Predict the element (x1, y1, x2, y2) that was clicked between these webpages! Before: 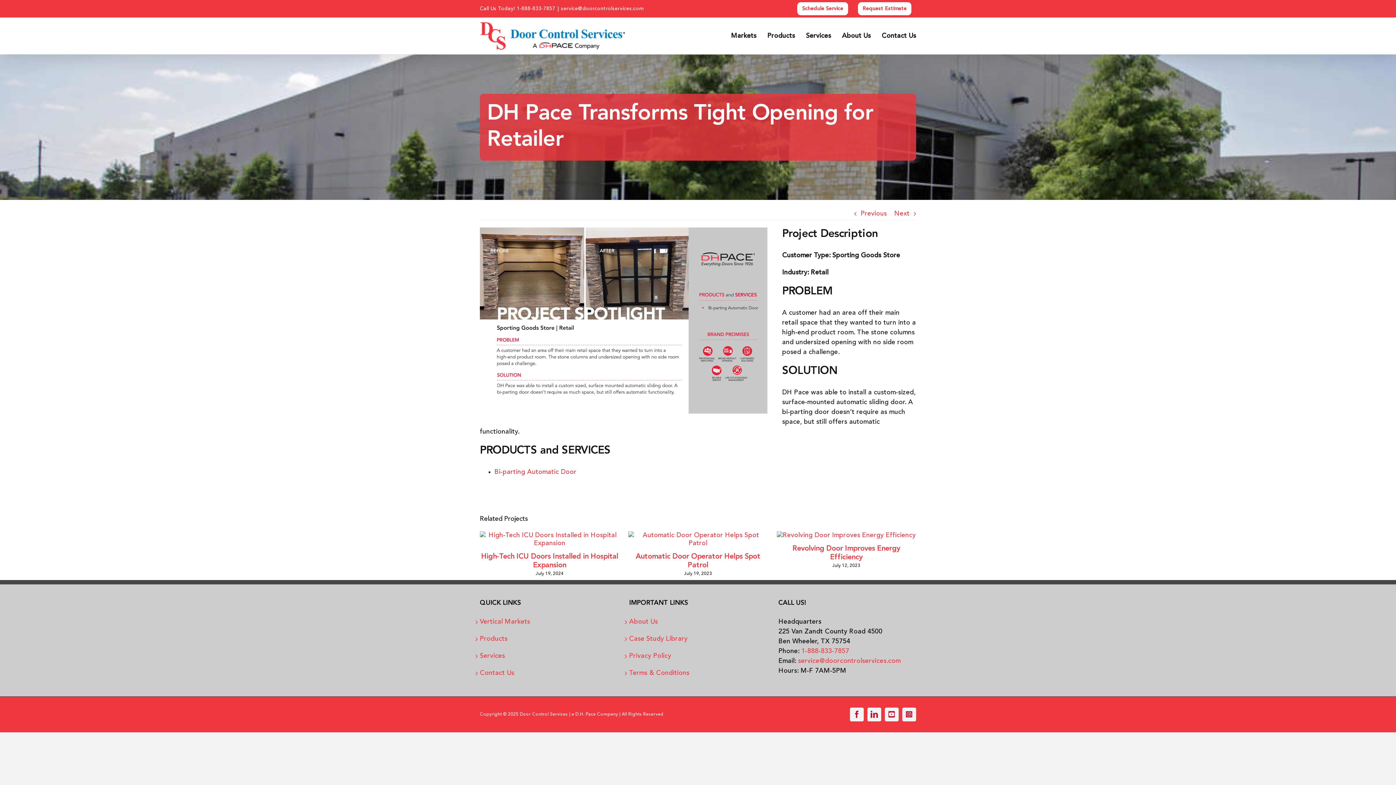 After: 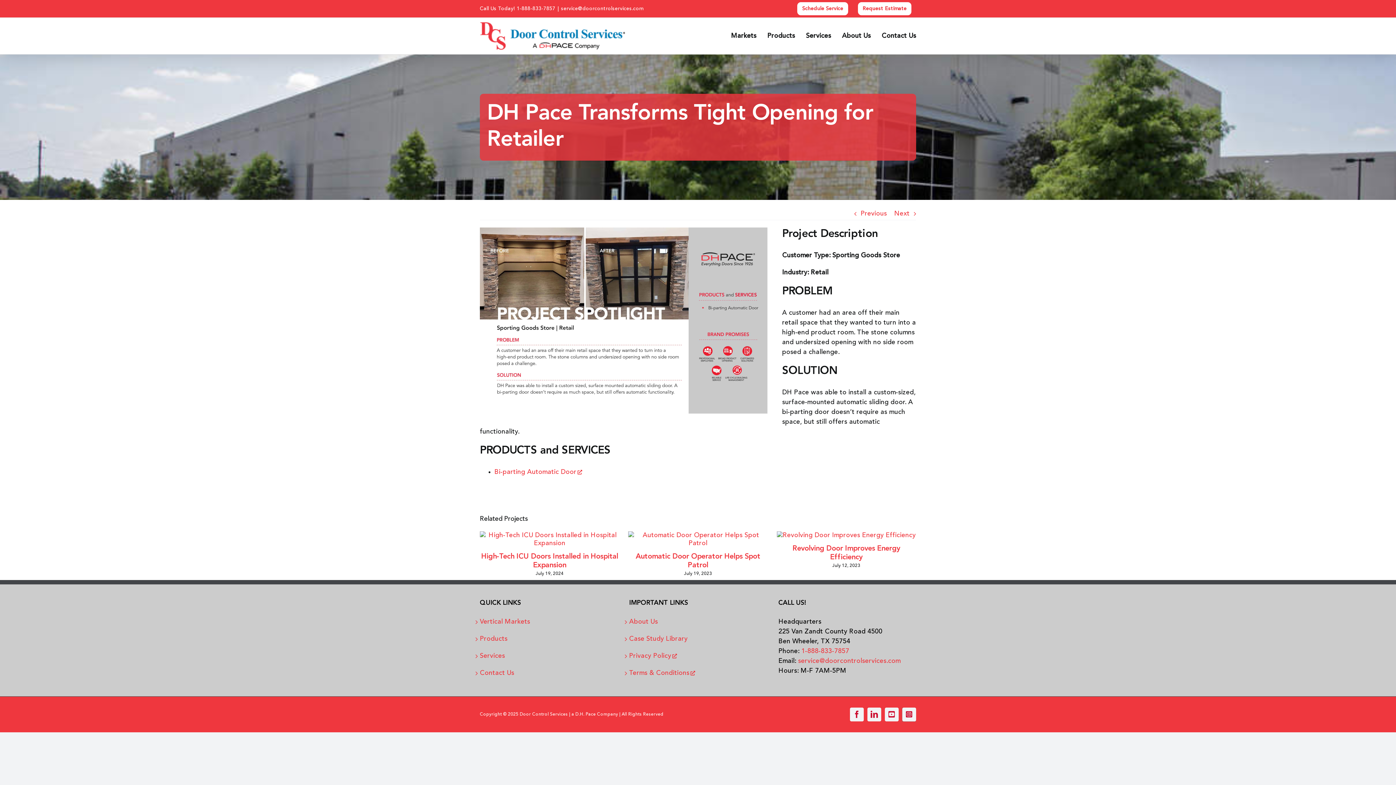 Action: label: Instagram bbox: (902, 708, 916, 721)